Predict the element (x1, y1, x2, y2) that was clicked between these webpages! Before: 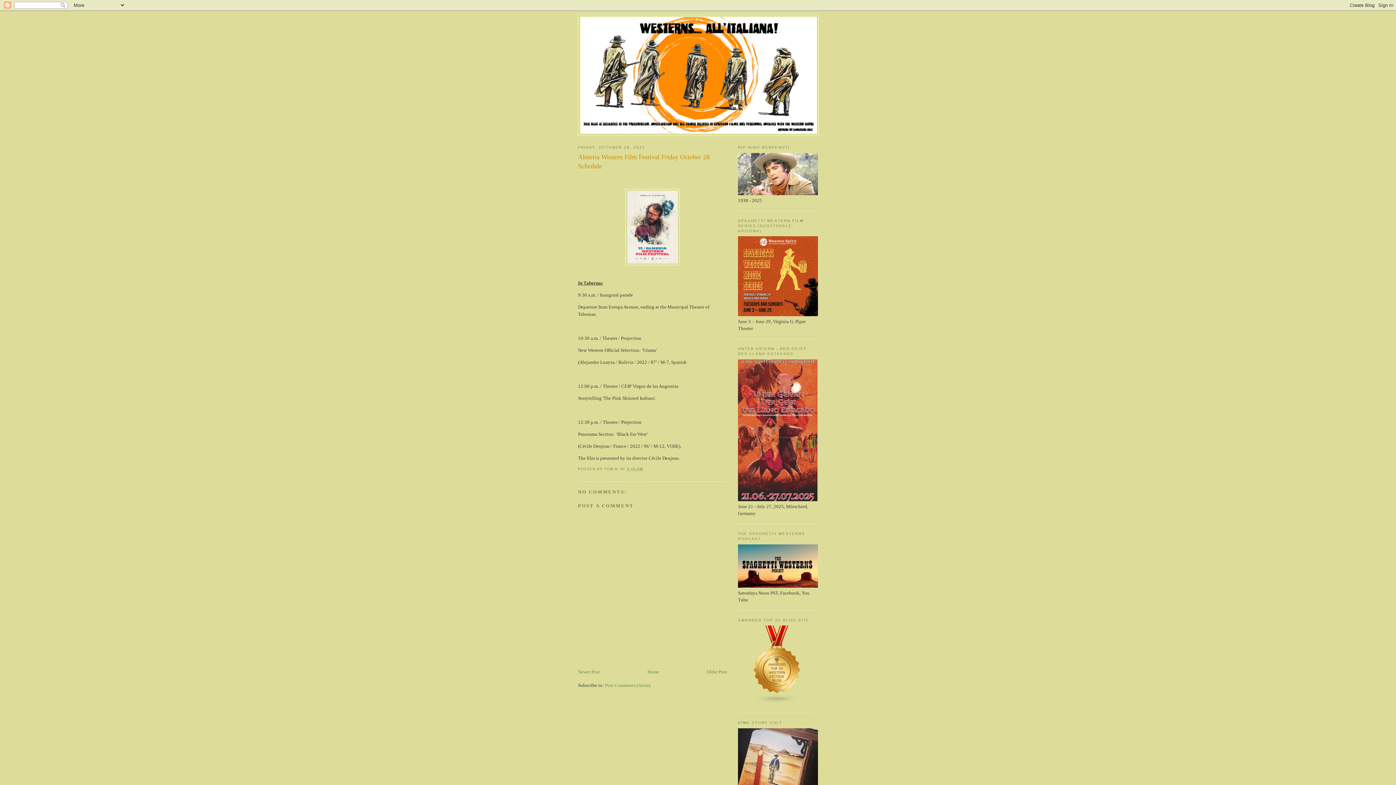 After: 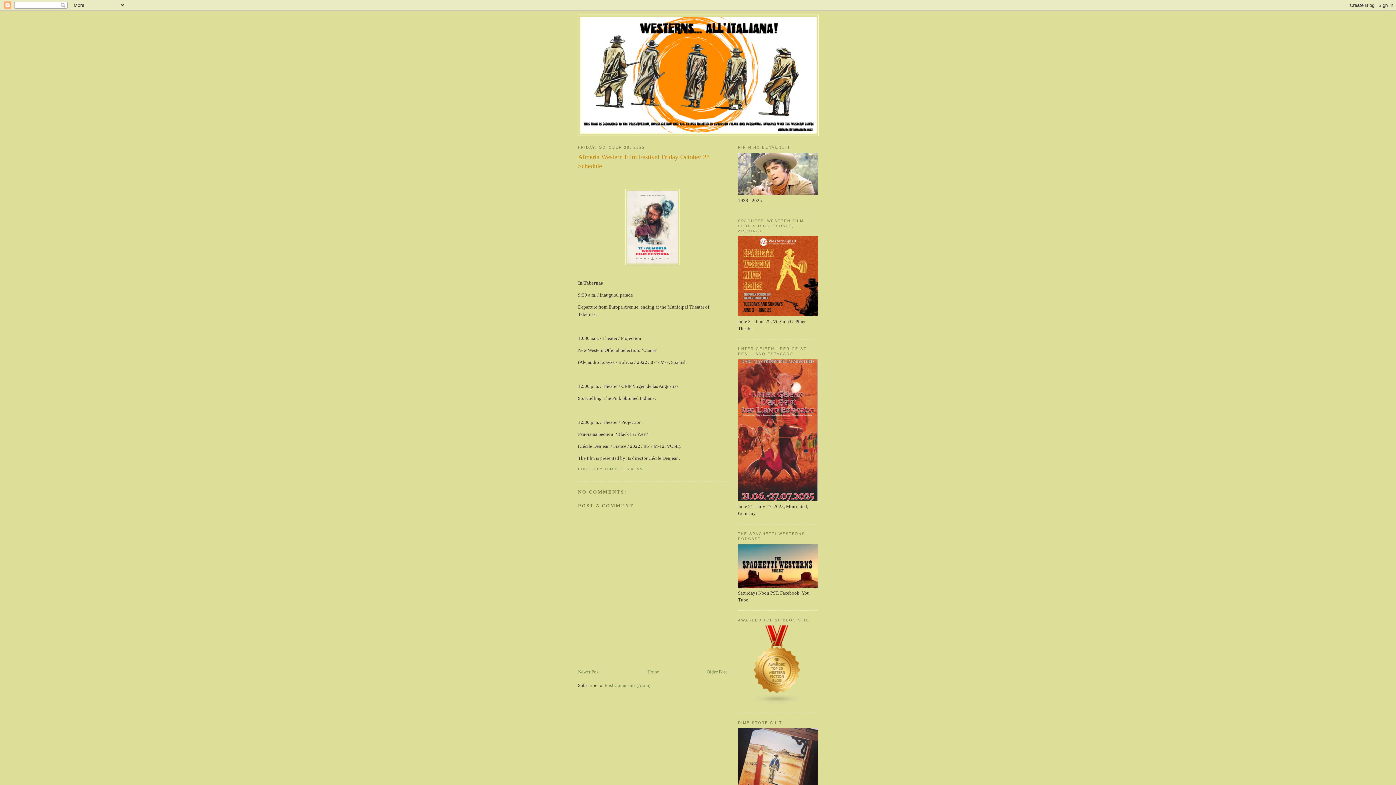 Action: label: 6:45 AM bbox: (627, 467, 643, 471)